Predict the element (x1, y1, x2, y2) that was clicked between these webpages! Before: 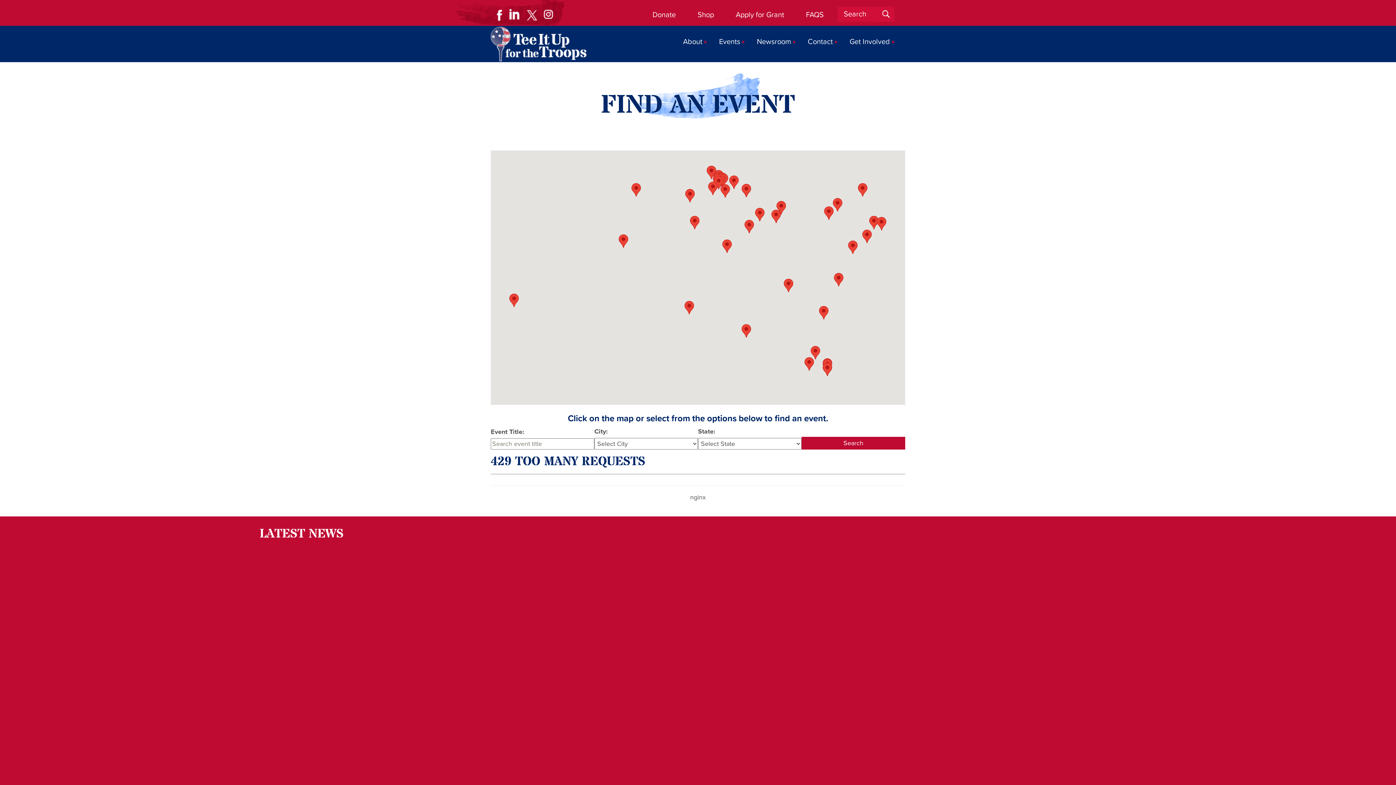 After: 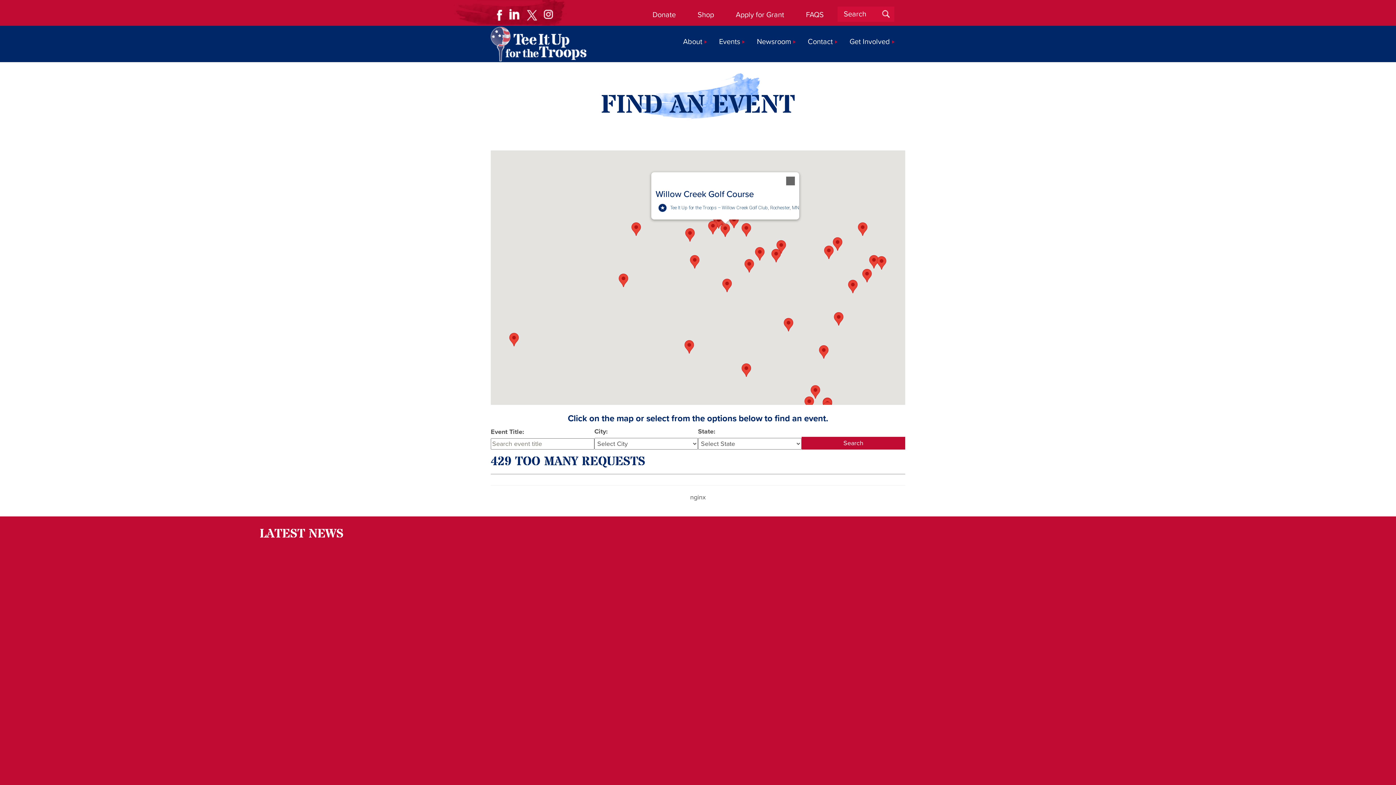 Action: label: Willow Creek Golf Course bbox: (720, 184, 730, 197)